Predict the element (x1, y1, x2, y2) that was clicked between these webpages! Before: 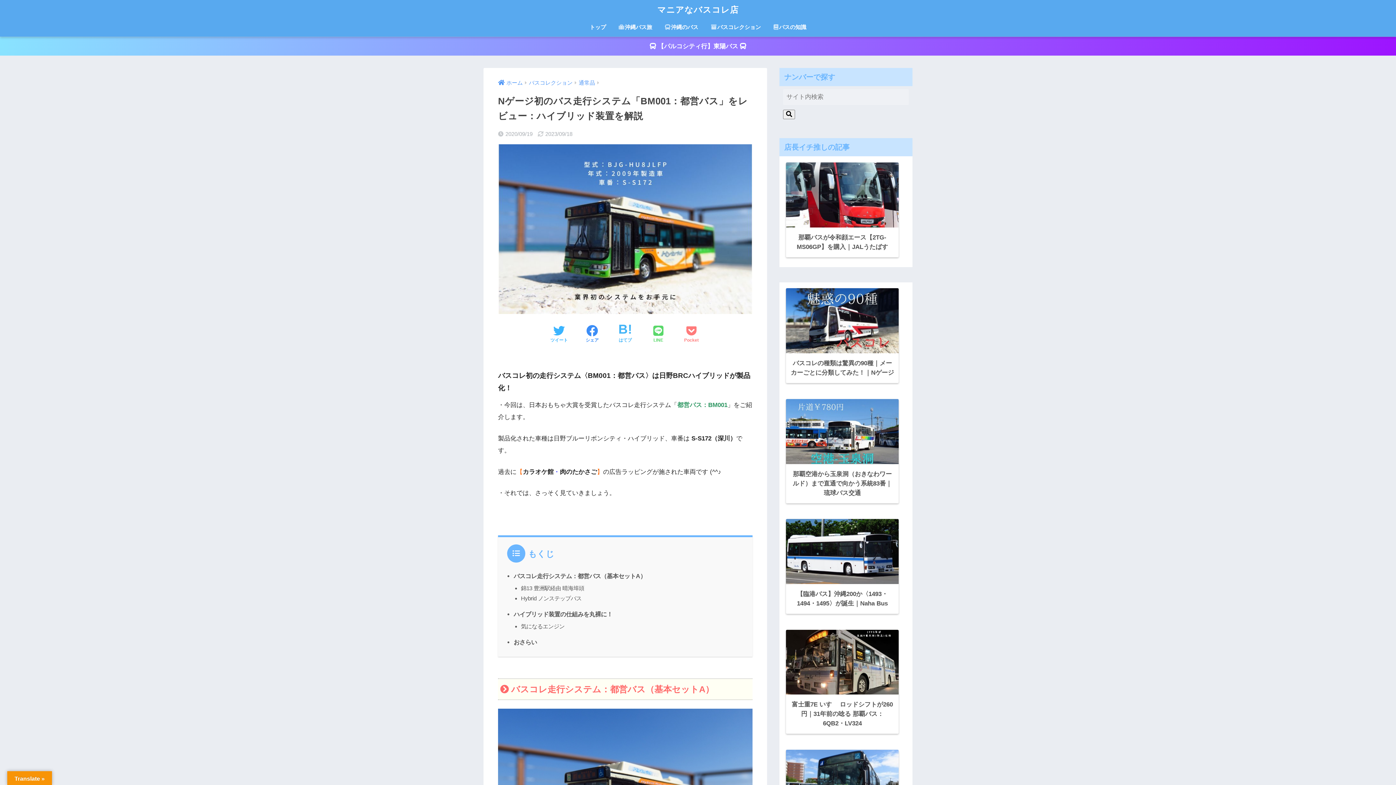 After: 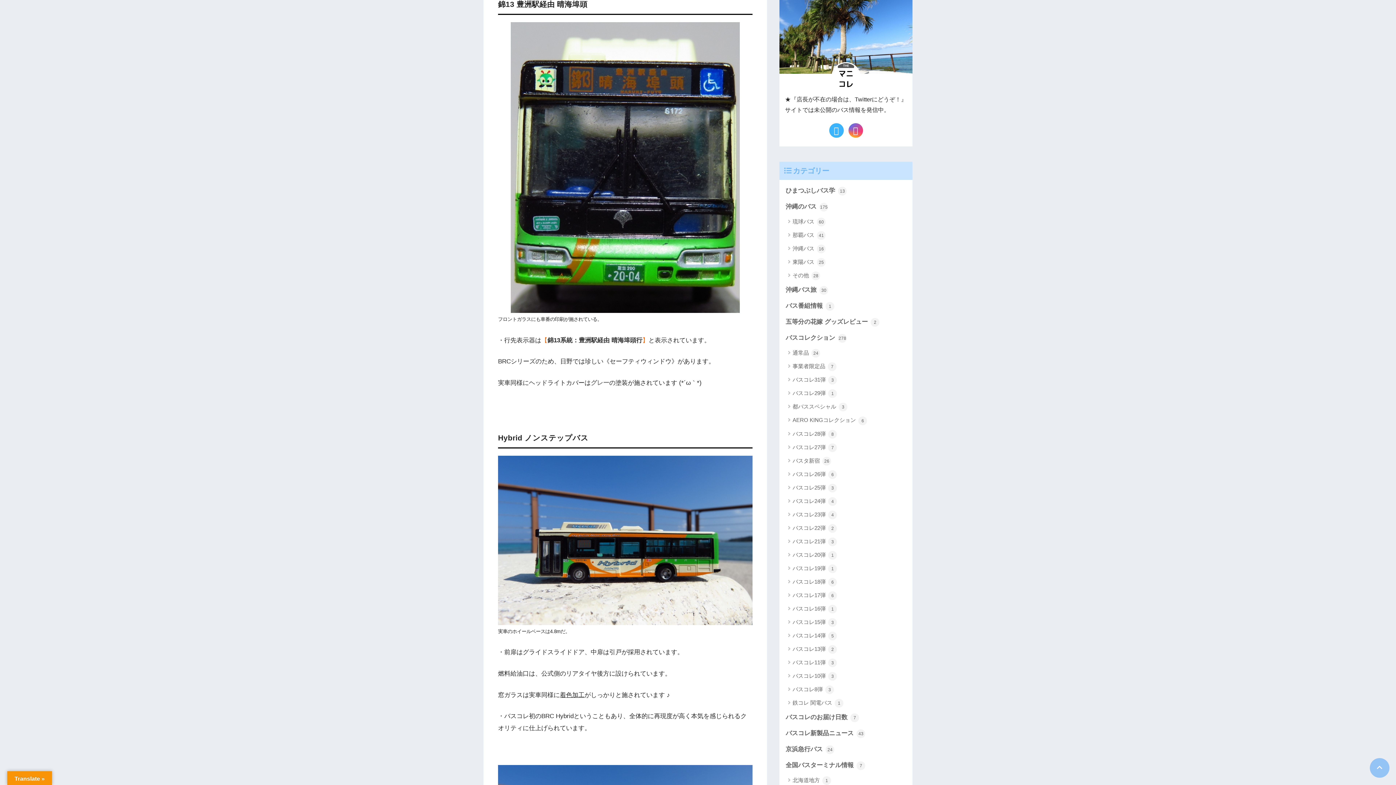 Action: label: 錦13 豊洲駅経由 晴海埠頭 bbox: (521, 585, 584, 591)